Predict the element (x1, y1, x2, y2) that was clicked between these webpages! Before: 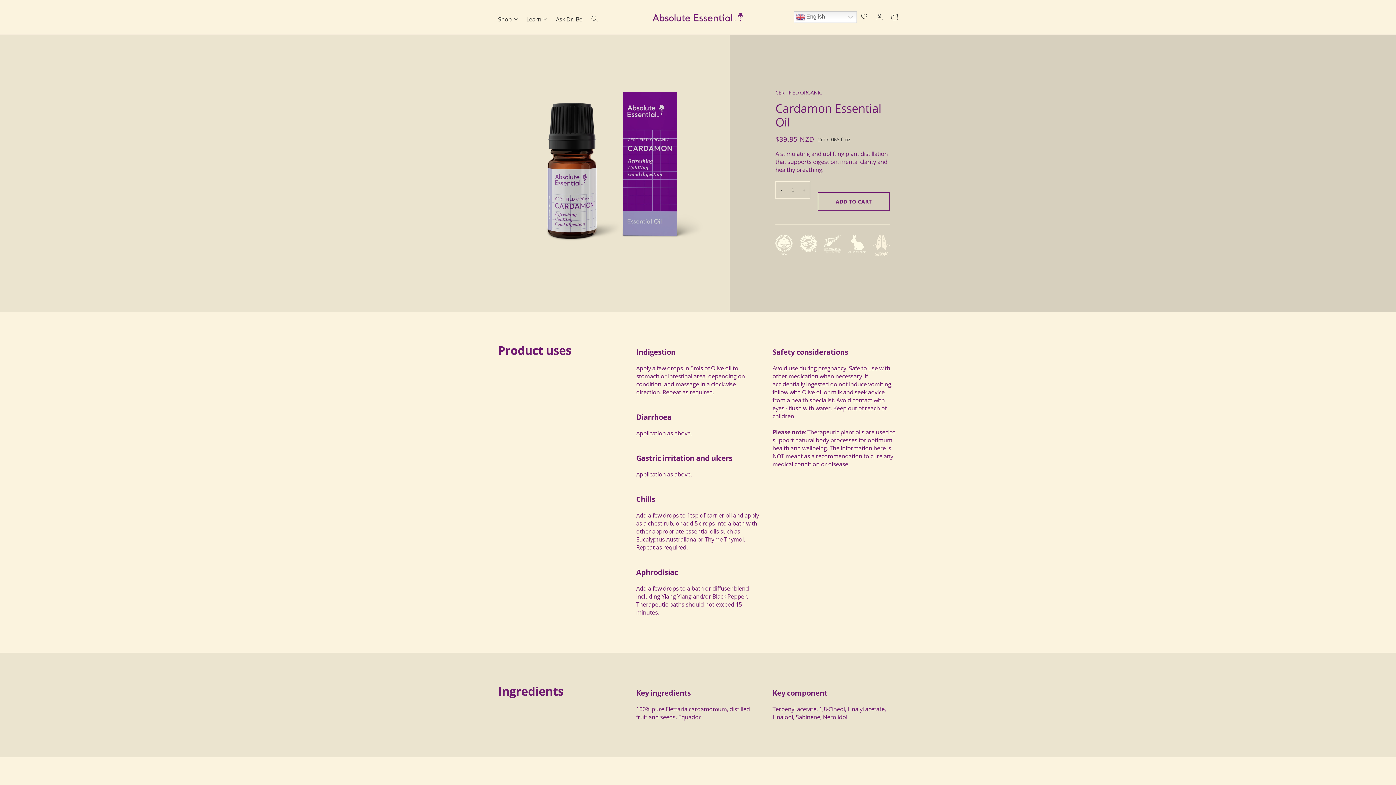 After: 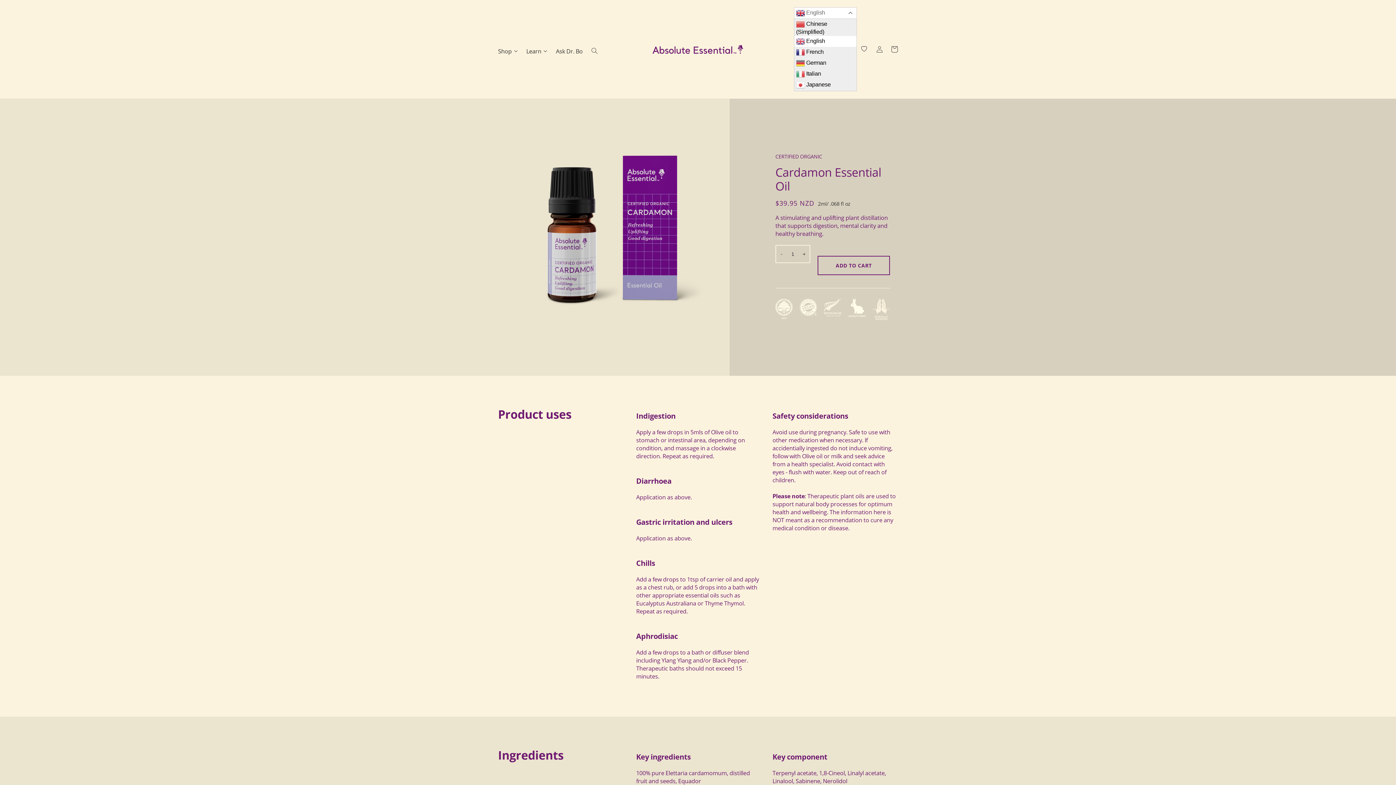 Action: label:  English bbox: (794, 11, 857, 23)